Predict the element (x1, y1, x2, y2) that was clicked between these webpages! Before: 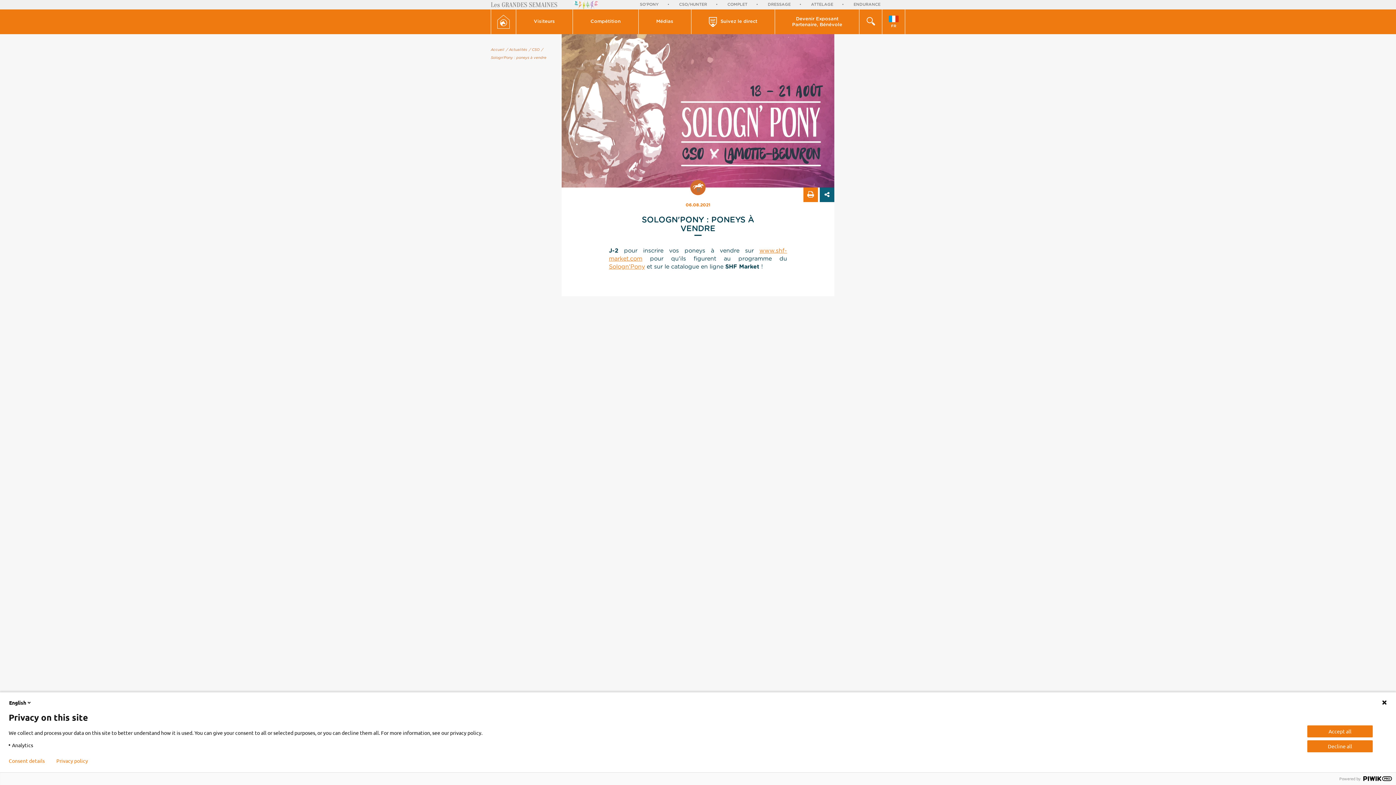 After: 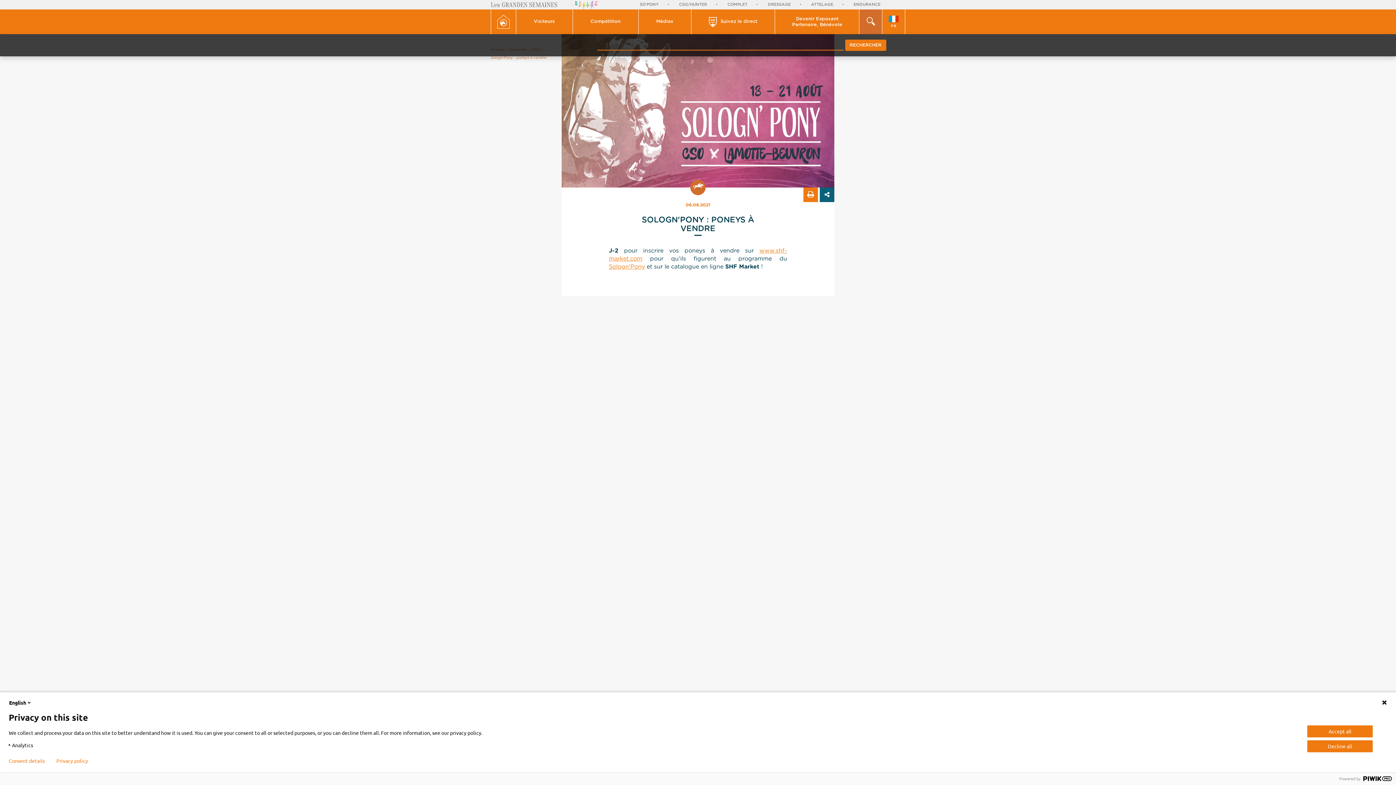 Action: bbox: (859, 9, 882, 34)